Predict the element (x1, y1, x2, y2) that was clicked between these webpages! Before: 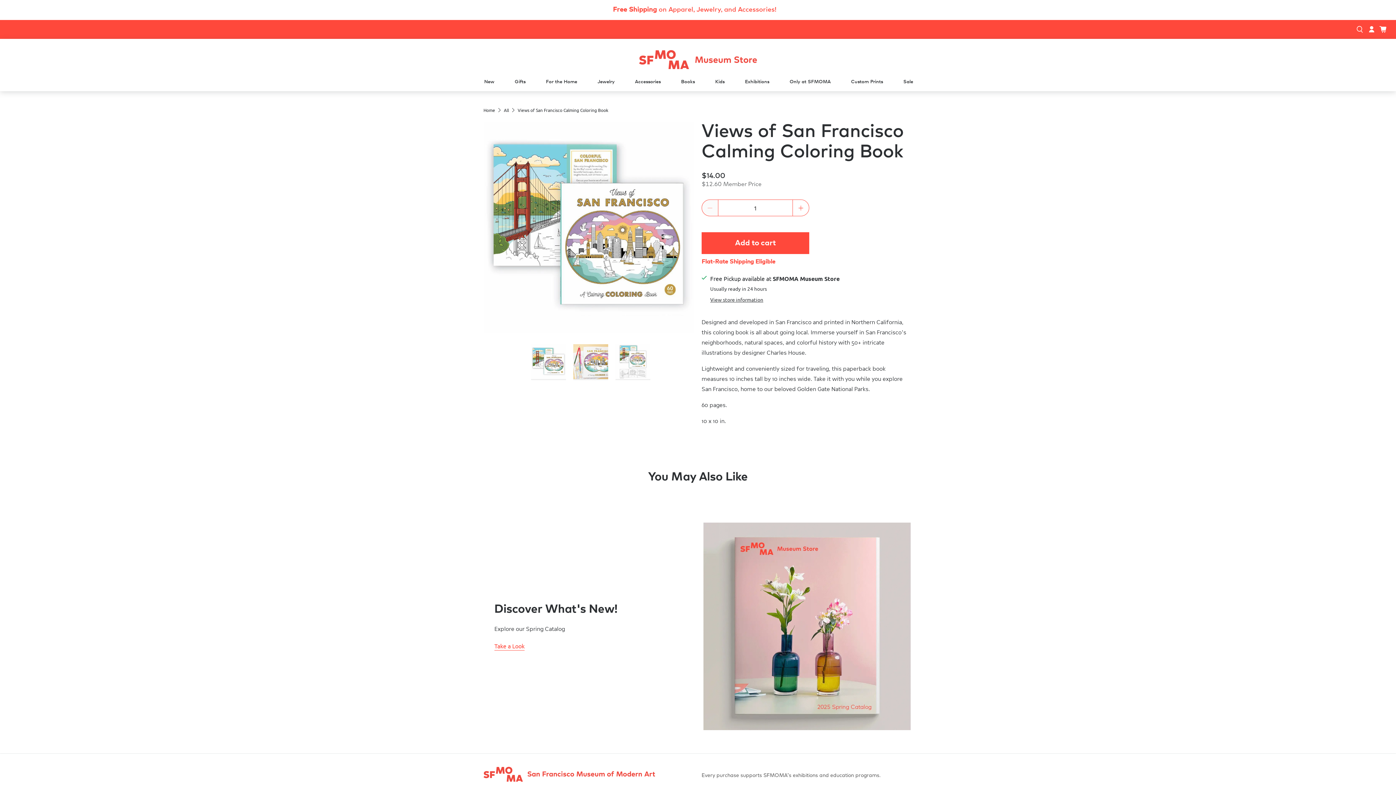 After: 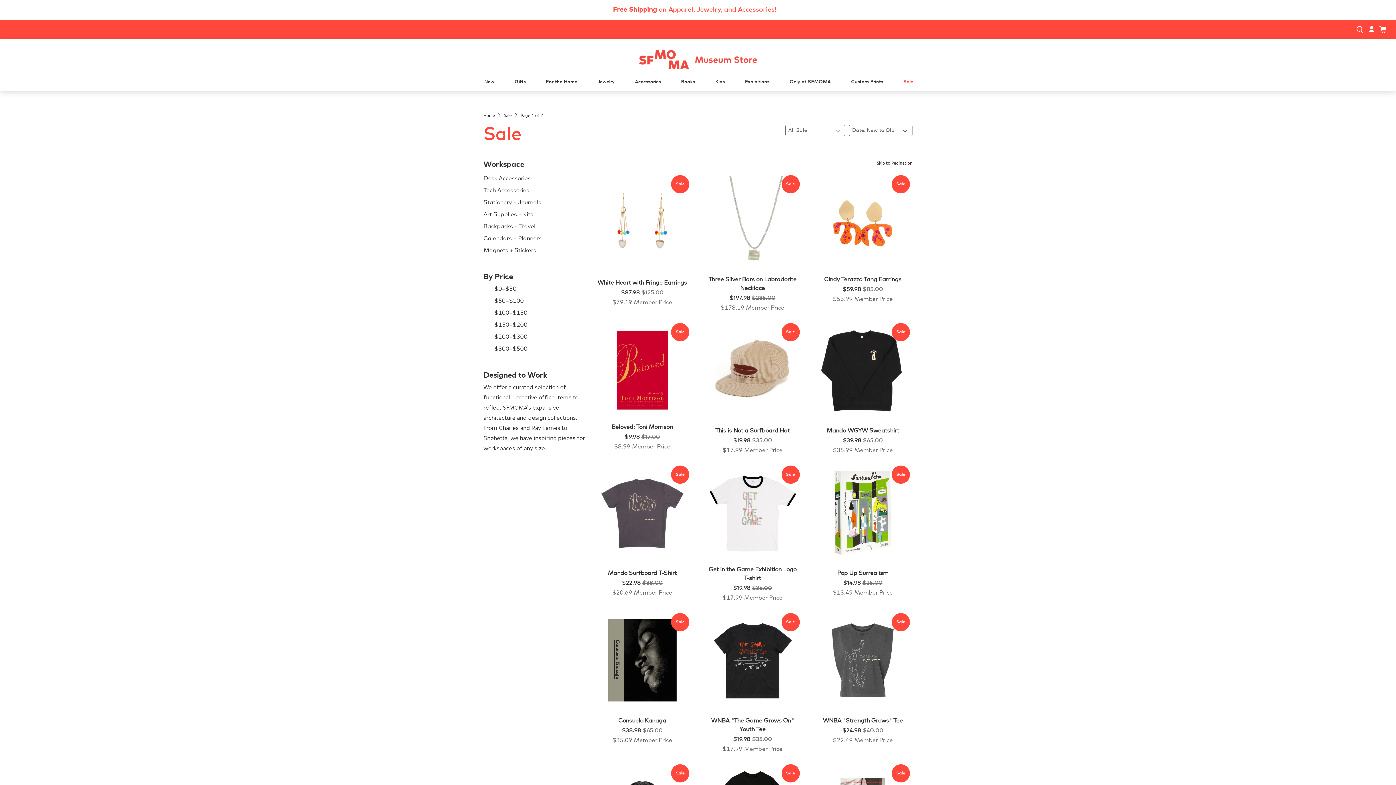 Action: bbox: (899, 72, 916, 91) label: Sale